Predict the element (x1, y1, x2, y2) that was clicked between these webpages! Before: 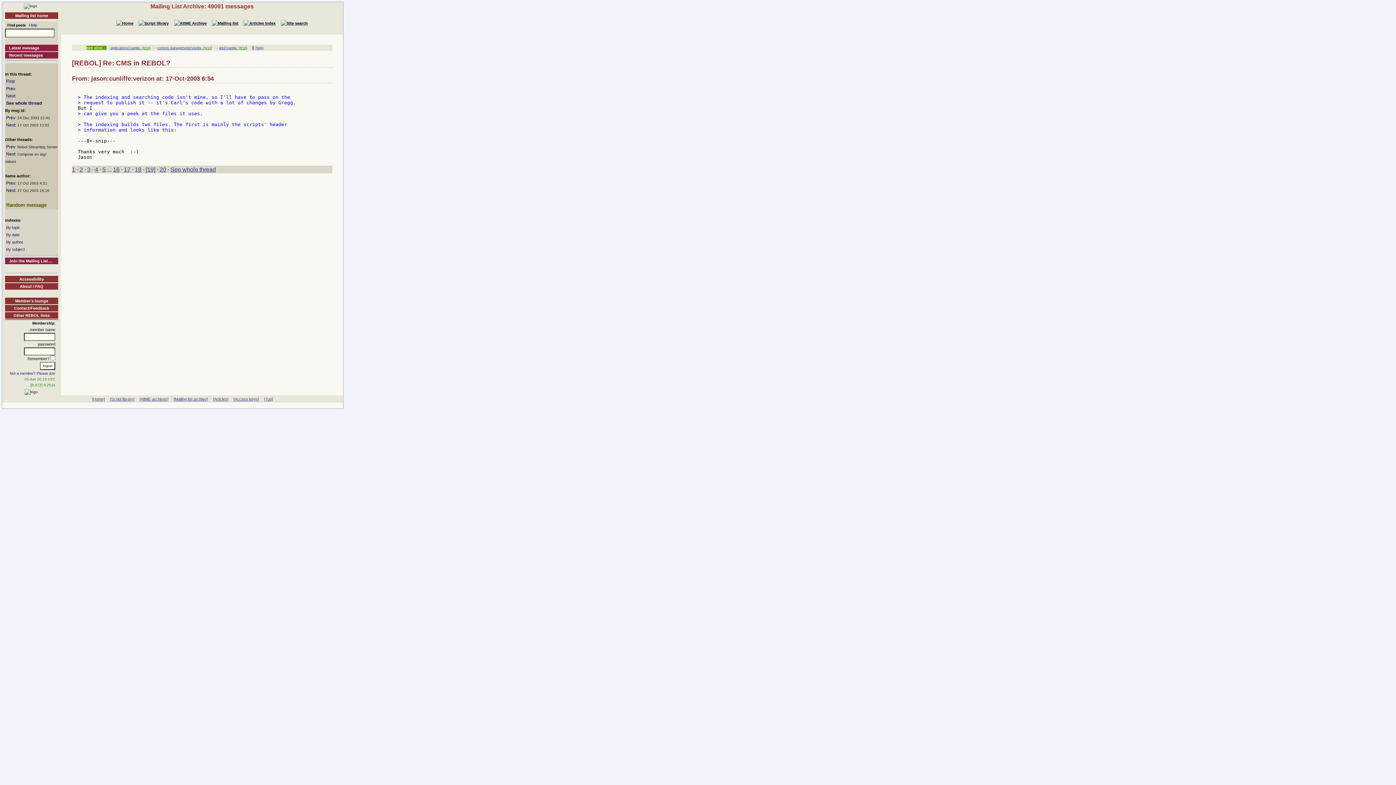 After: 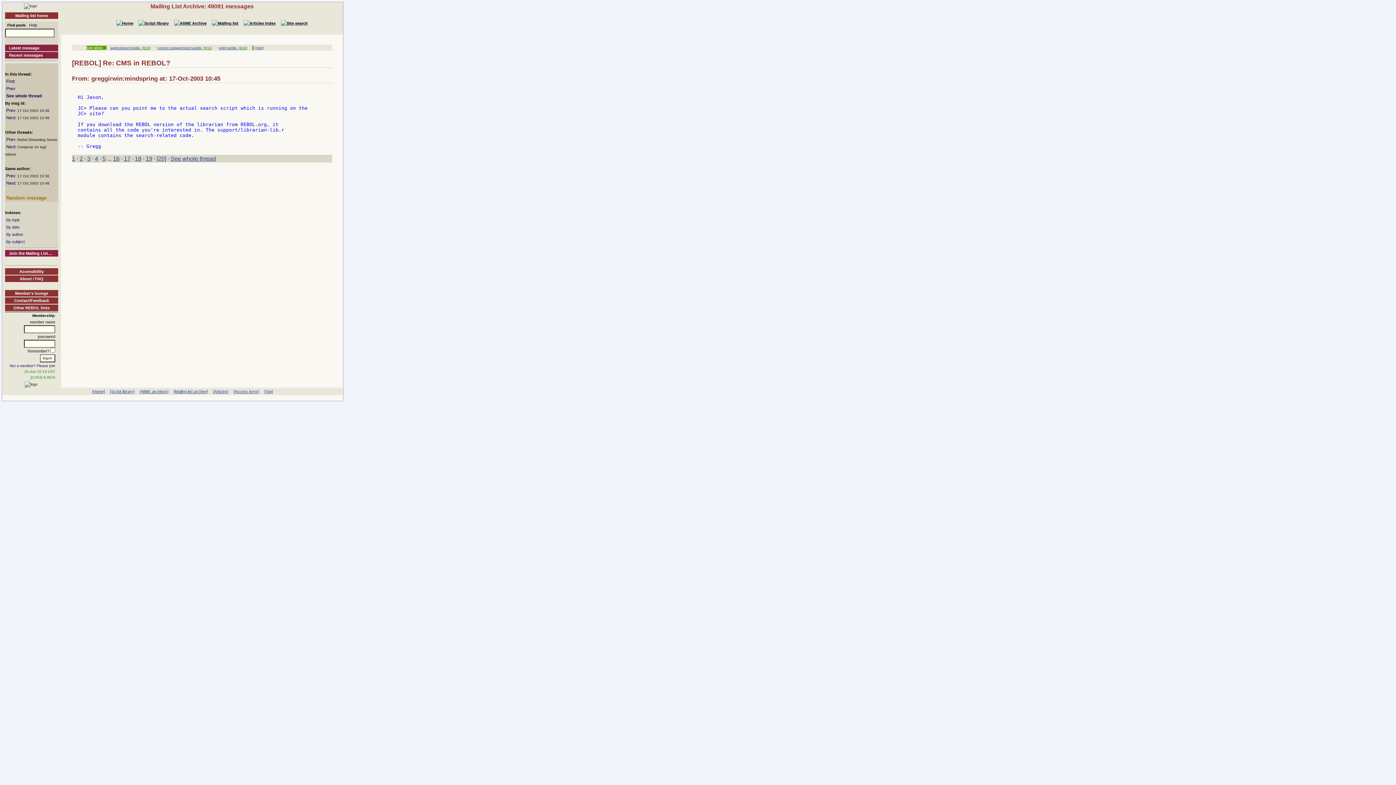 Action: bbox: (159, 166, 166, 172) label: 20